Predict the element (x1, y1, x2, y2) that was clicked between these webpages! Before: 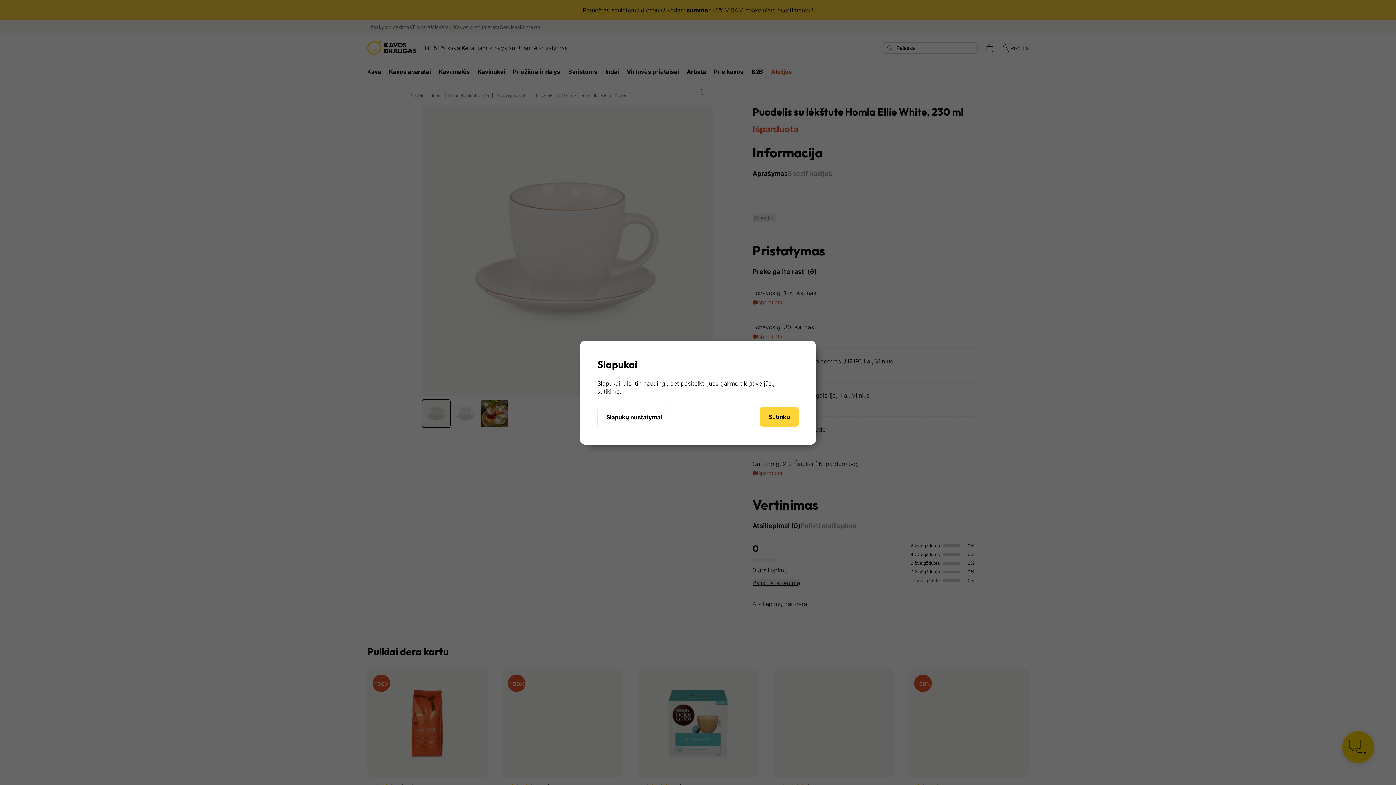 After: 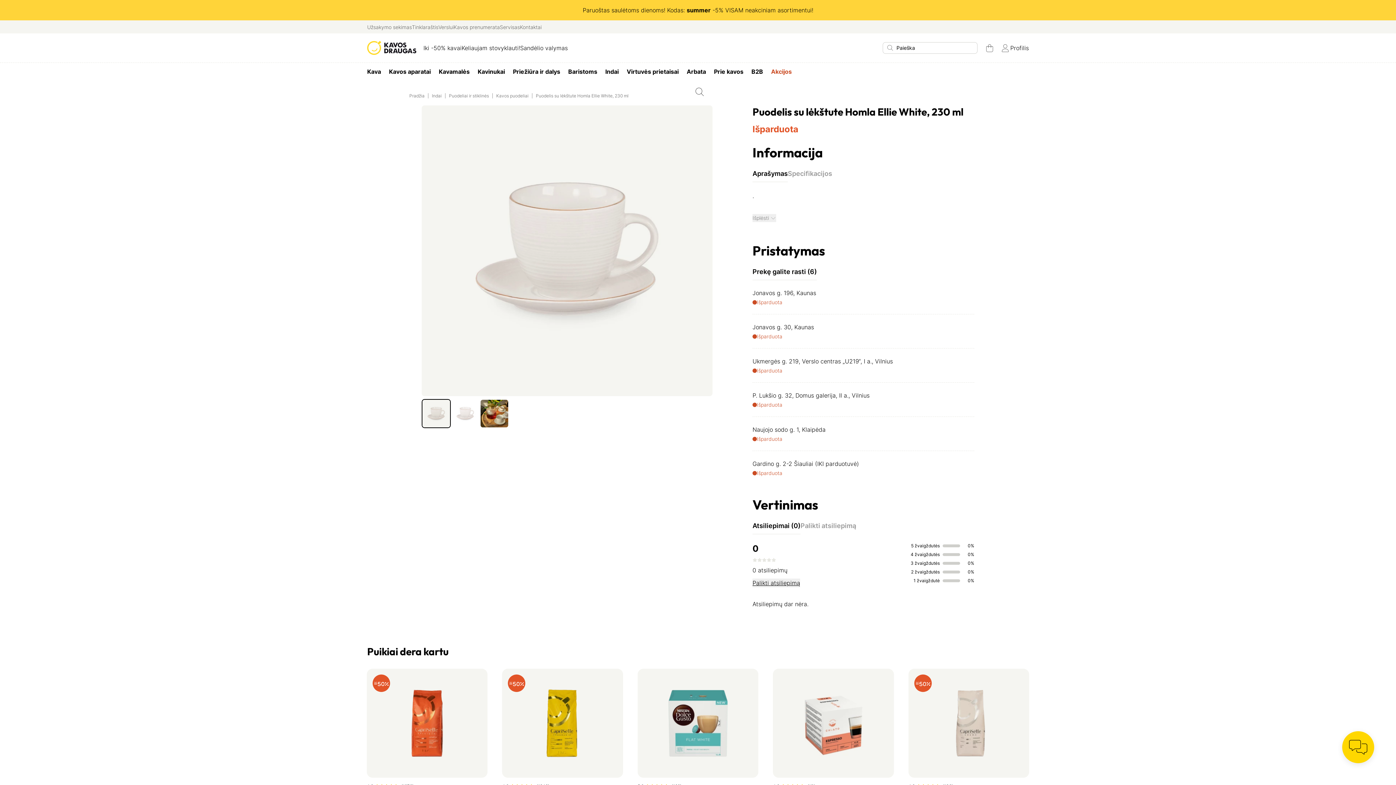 Action: bbox: (760, 407, 798, 426) label: Sutinku